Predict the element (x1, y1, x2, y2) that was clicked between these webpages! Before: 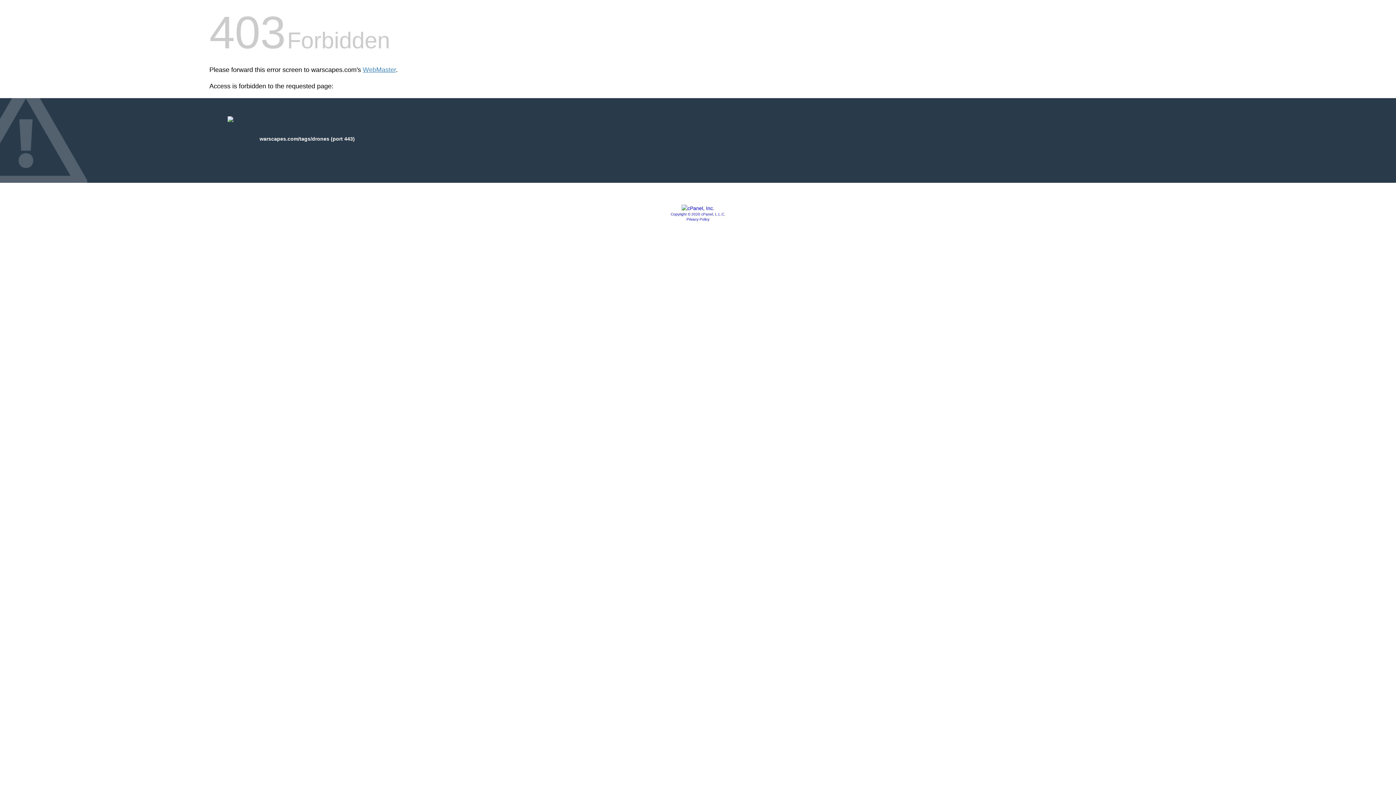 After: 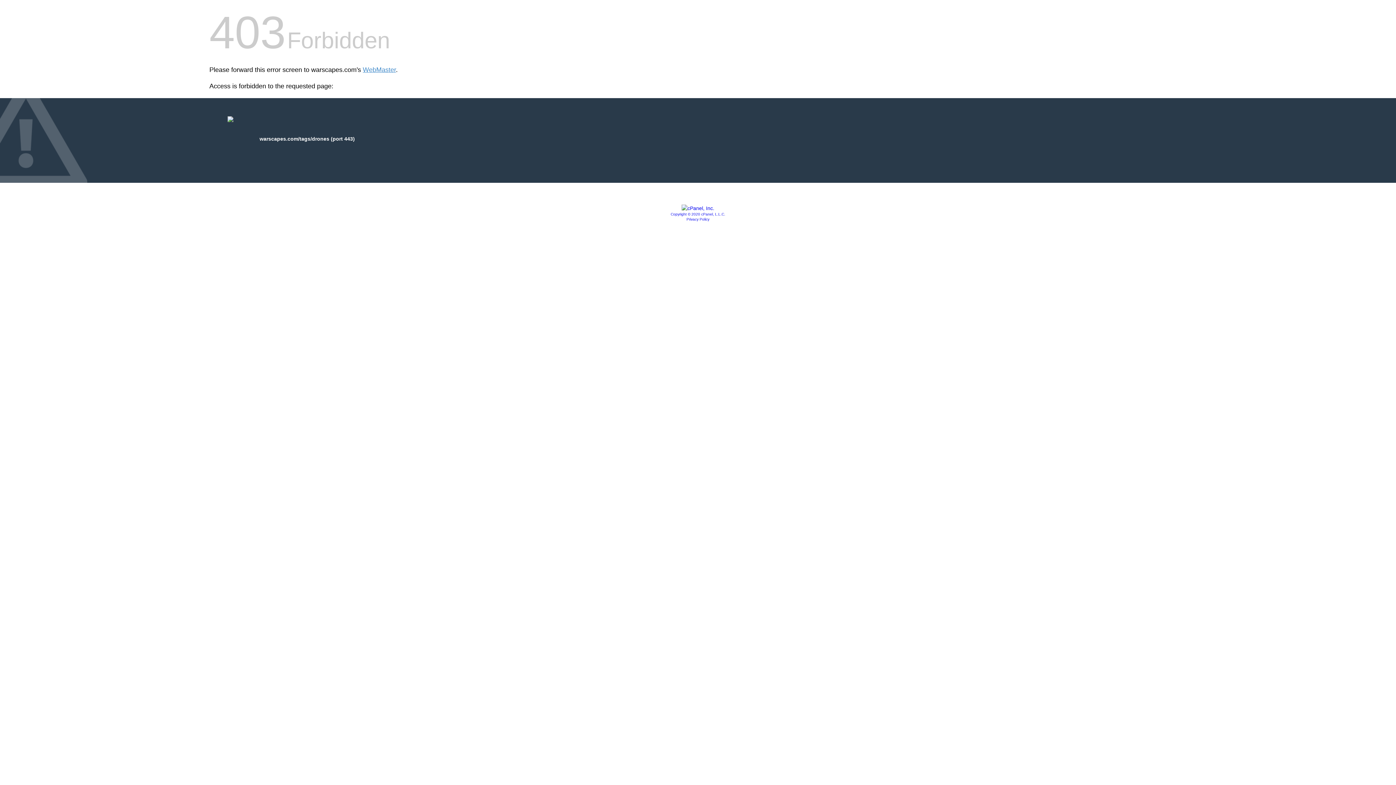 Action: bbox: (670, 212, 725, 216) label: Copyright © 2020 cPanel, L.L.C.